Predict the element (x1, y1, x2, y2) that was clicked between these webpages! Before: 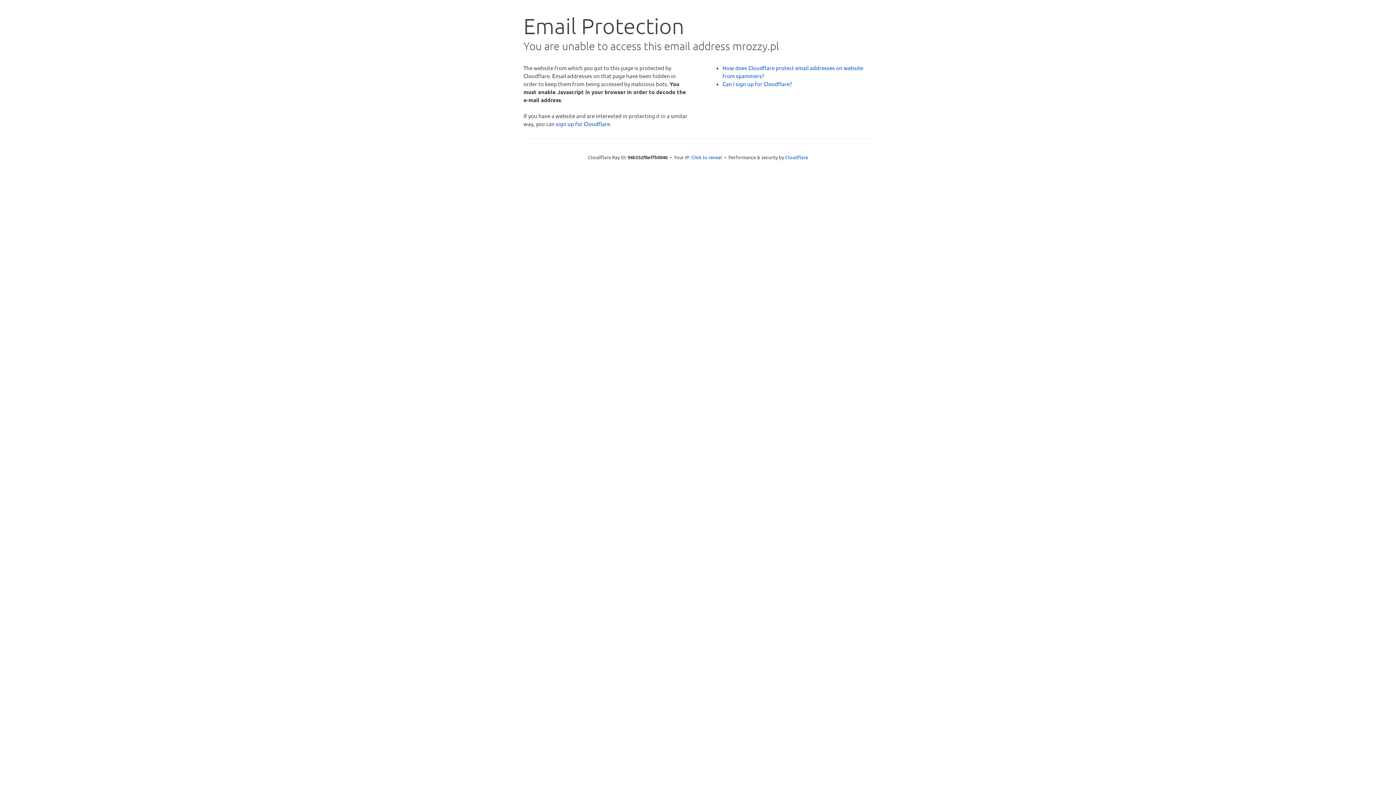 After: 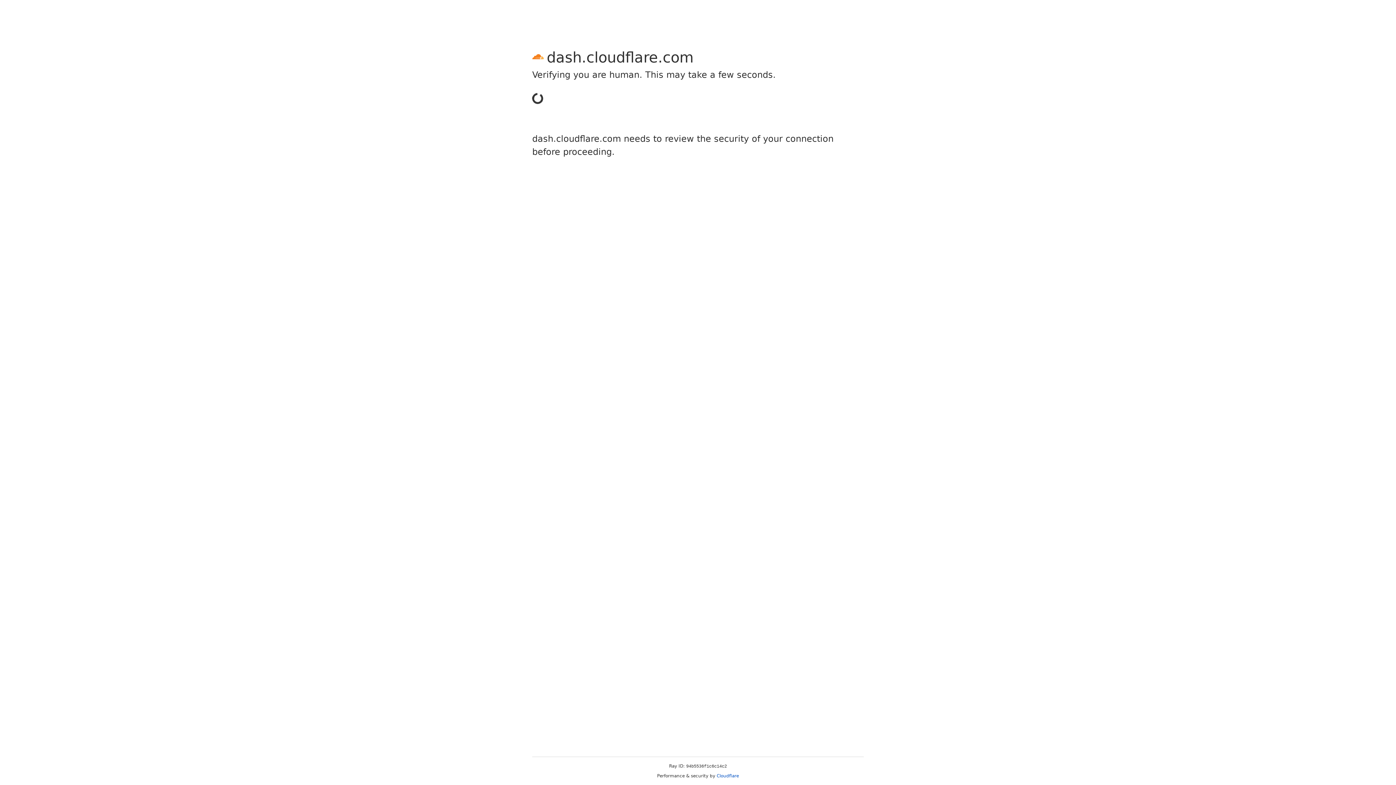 Action: label: sign up for Cloudflare bbox: (556, 120, 610, 127)